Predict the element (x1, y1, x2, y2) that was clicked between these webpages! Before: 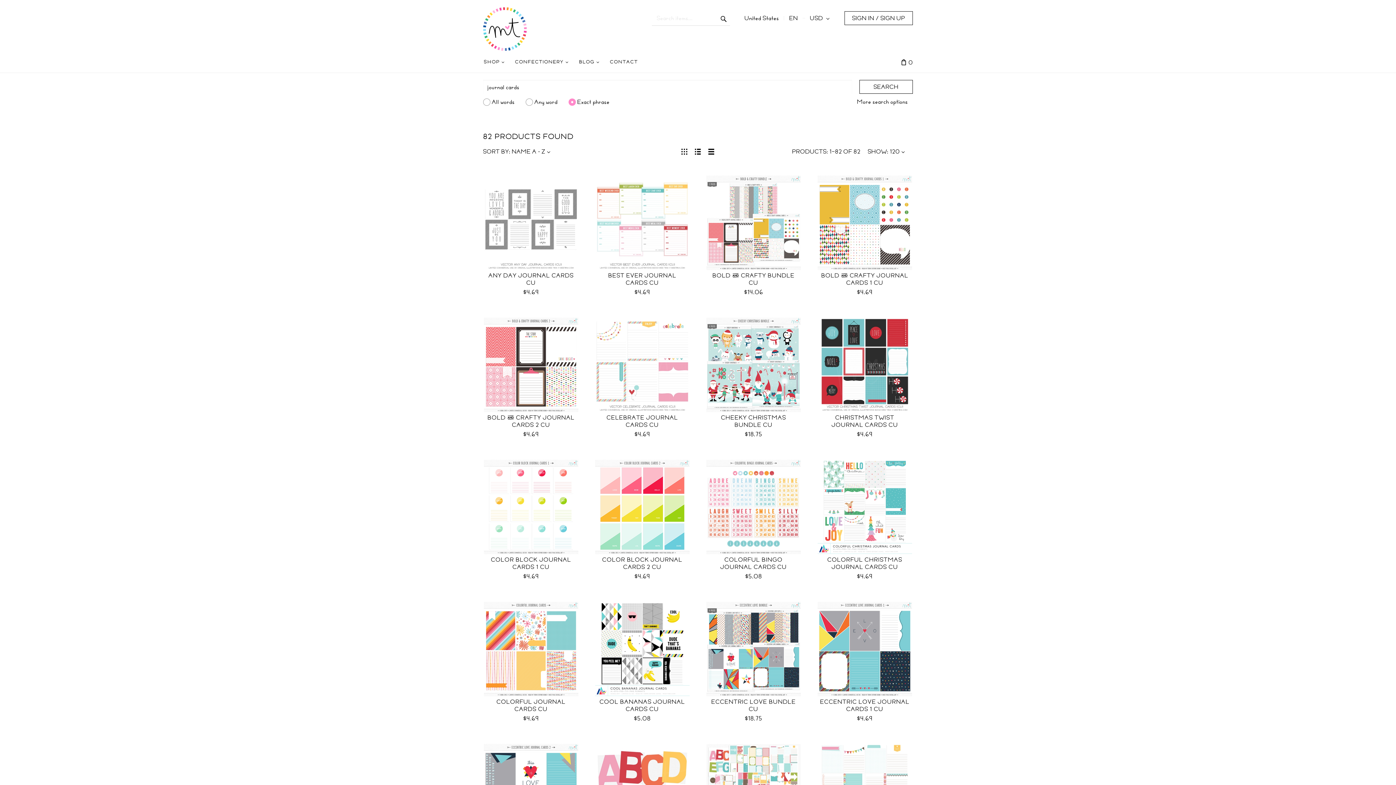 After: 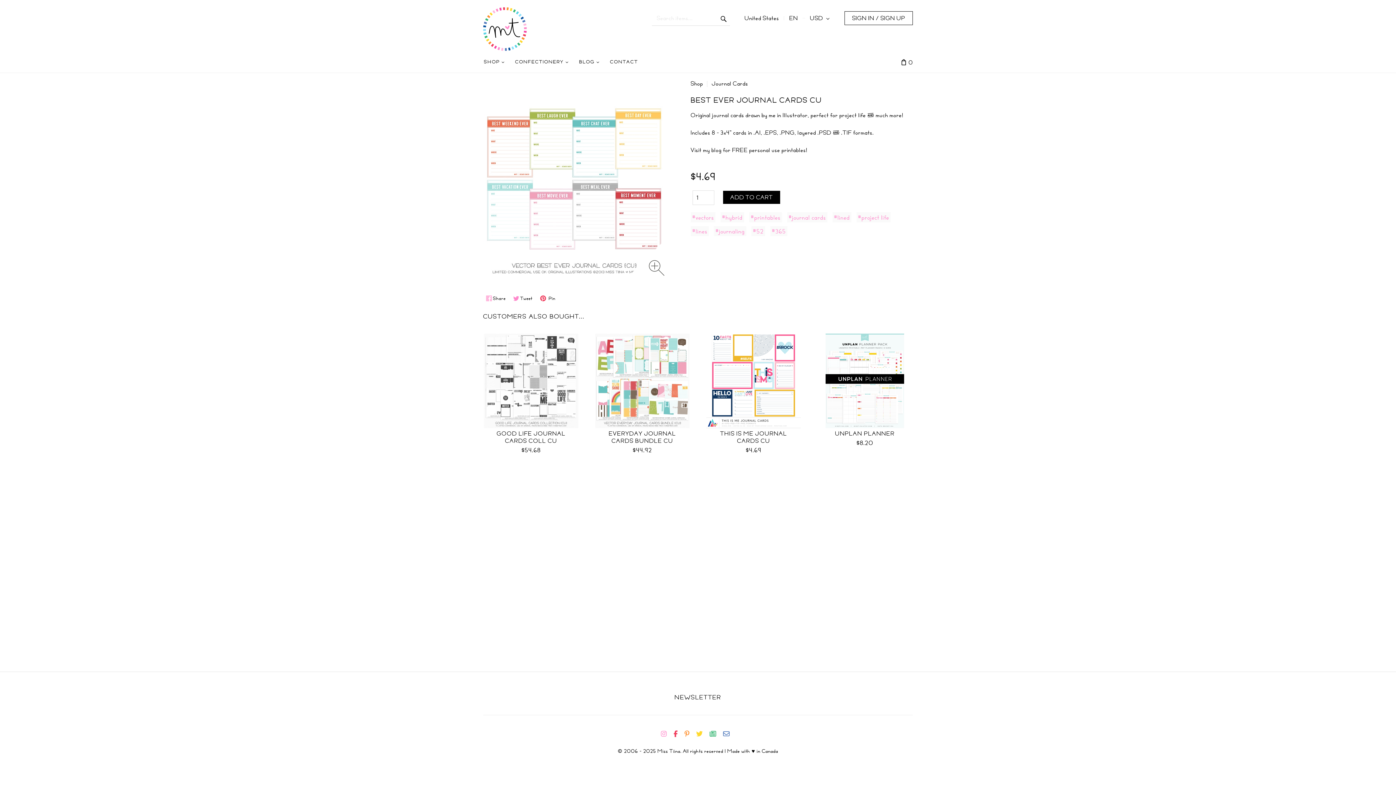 Action: bbox: (595, 175, 689, 270)